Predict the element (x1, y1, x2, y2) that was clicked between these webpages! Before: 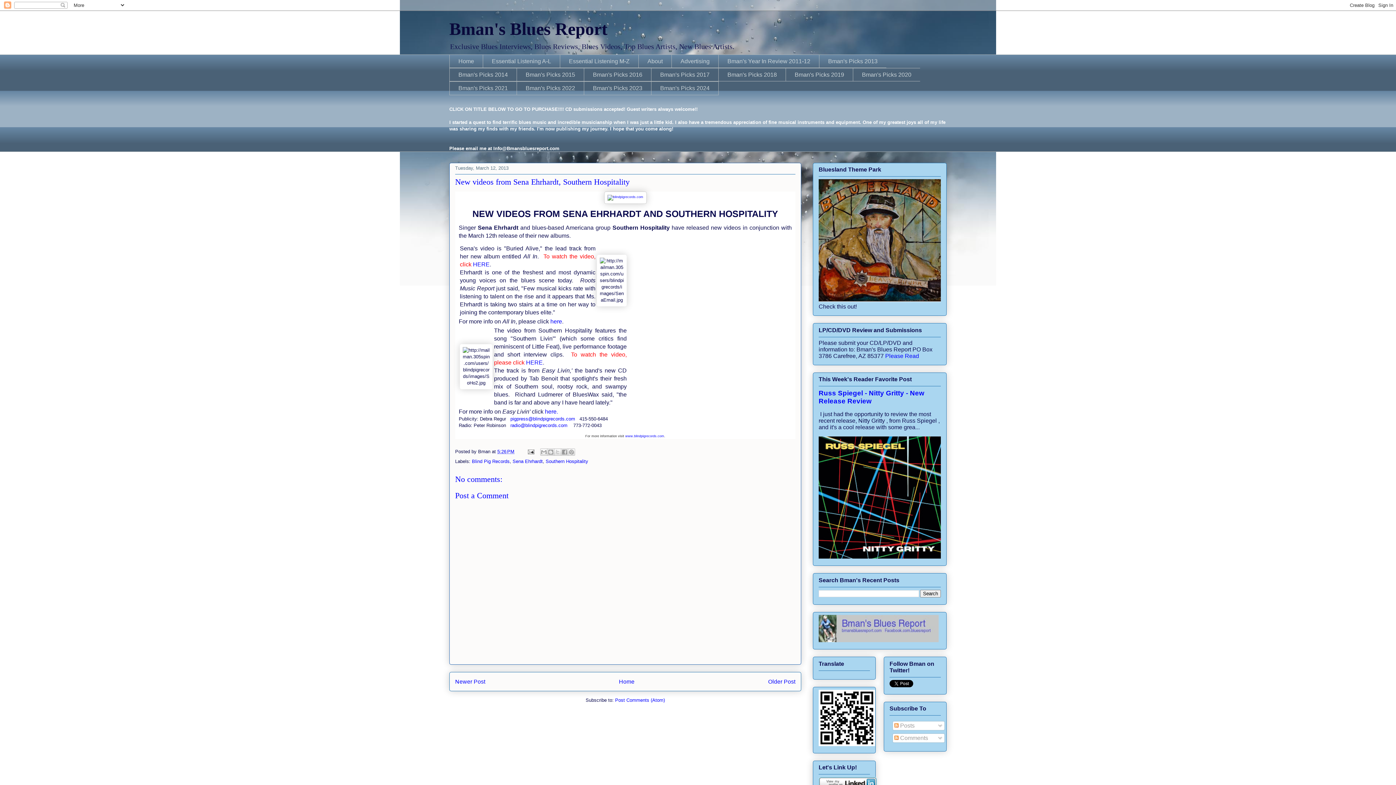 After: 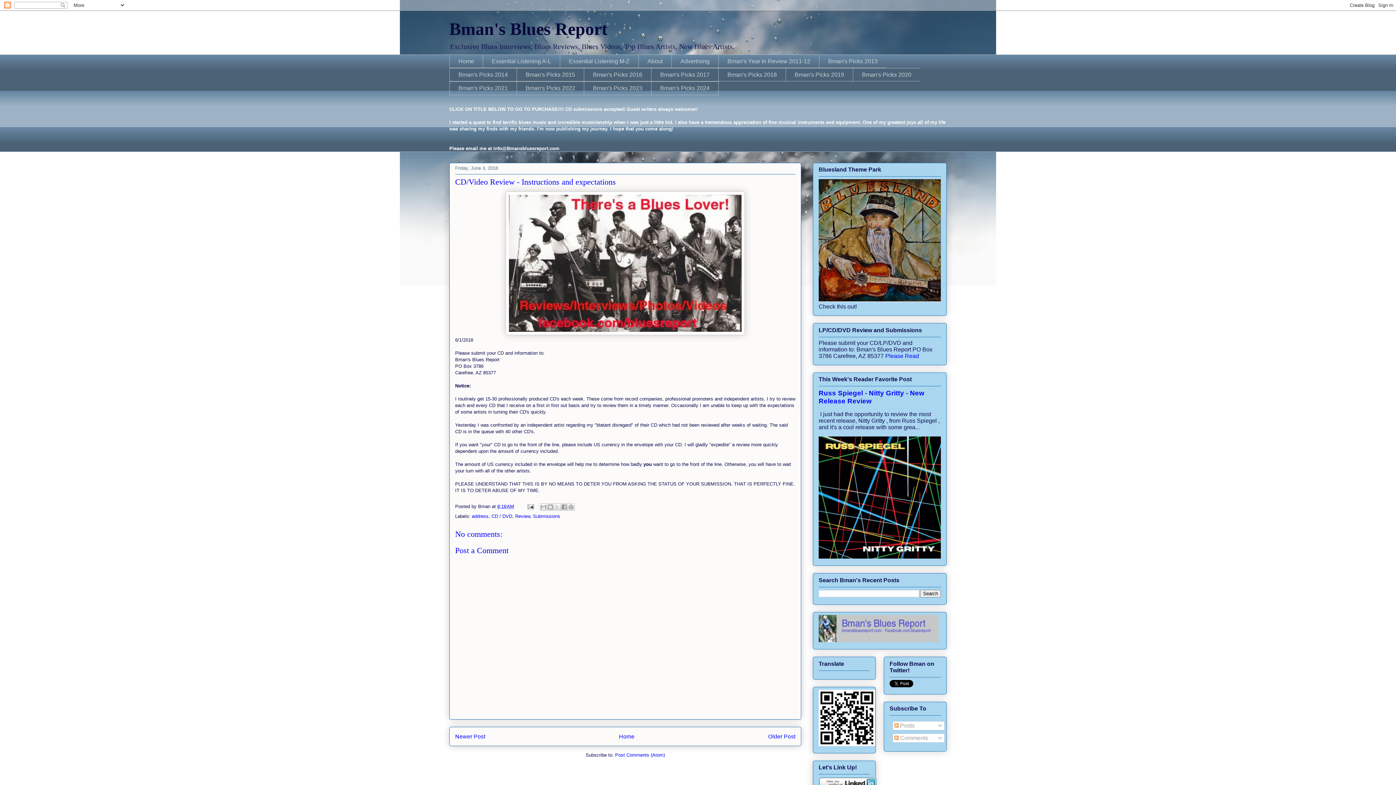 Action: bbox: (885, 353, 919, 359) label: Please Read